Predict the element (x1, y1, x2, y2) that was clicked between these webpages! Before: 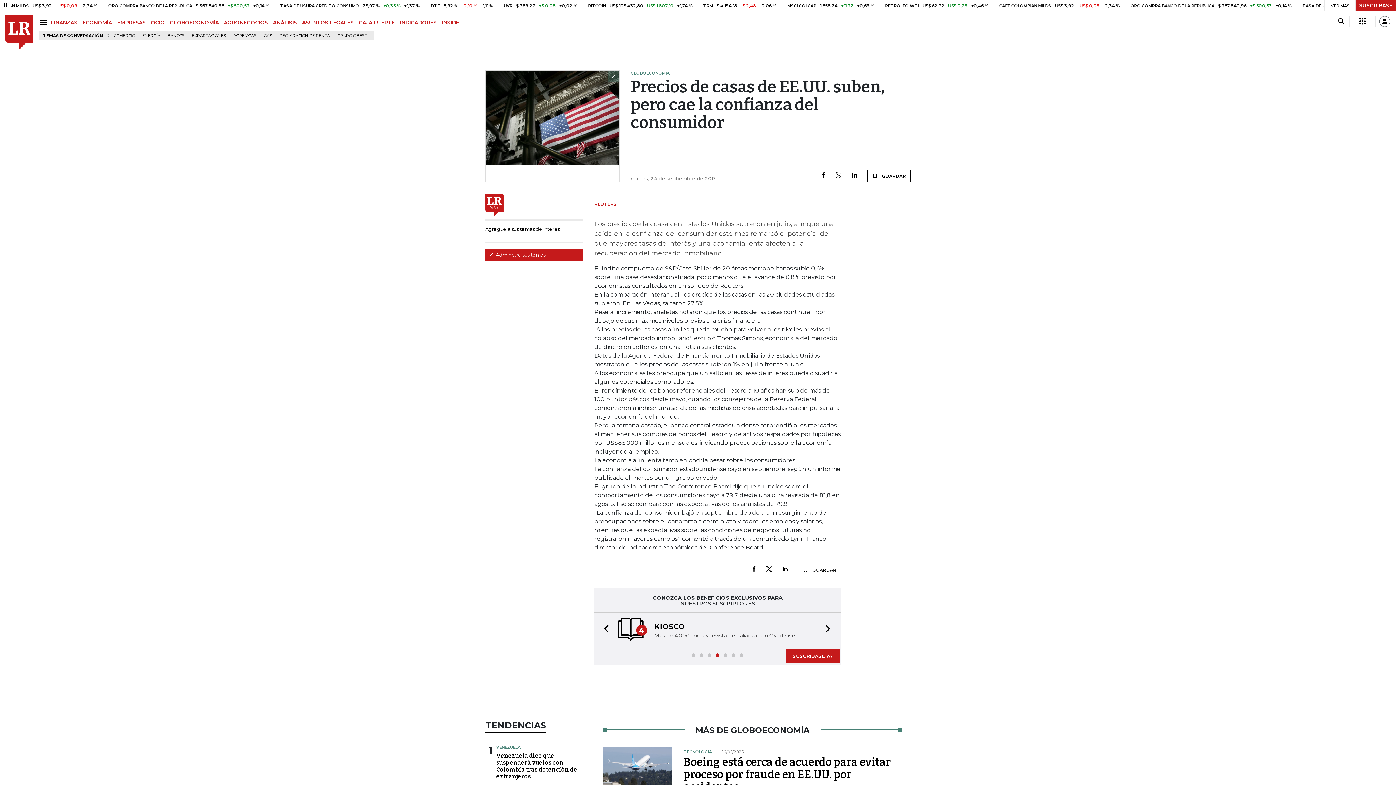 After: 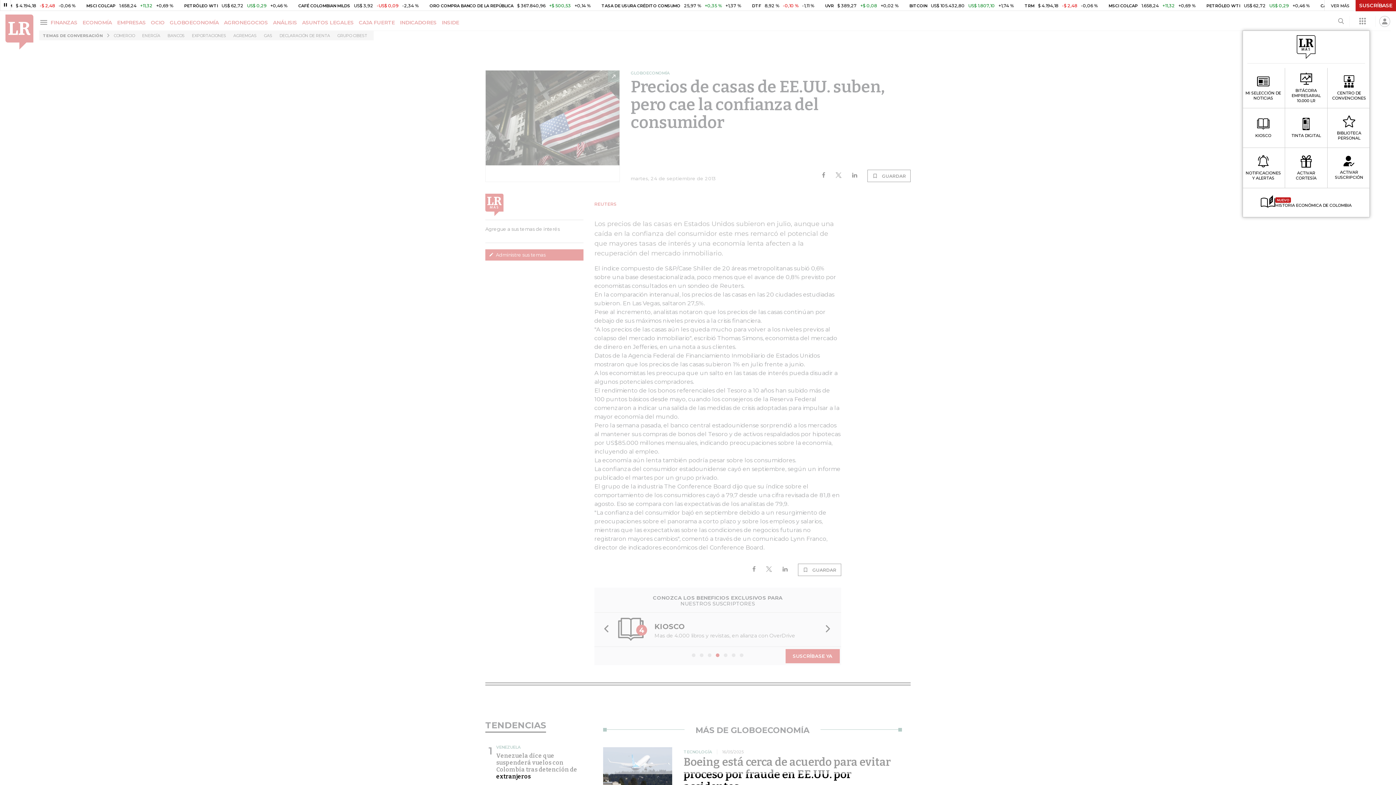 Action: bbox: (1357, 17, 1368, 25)